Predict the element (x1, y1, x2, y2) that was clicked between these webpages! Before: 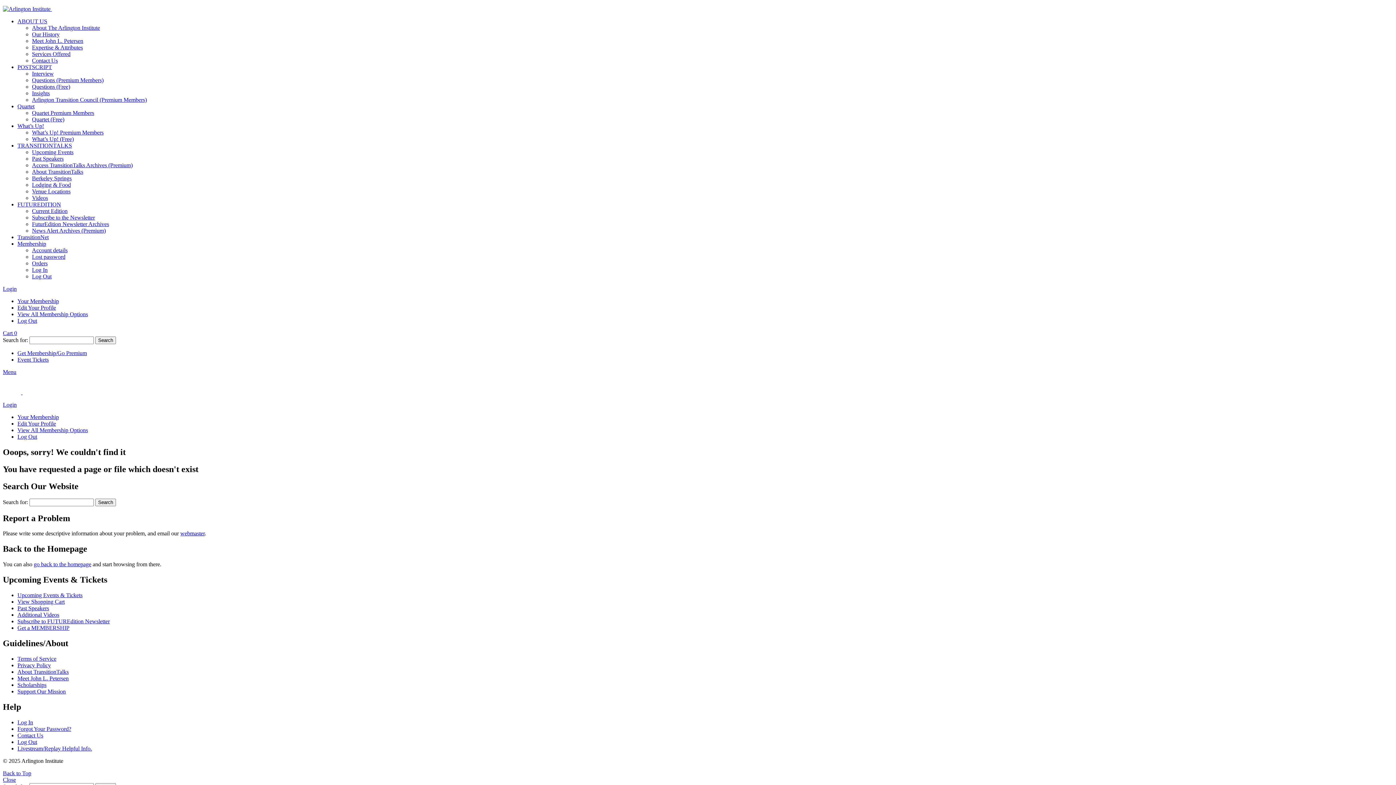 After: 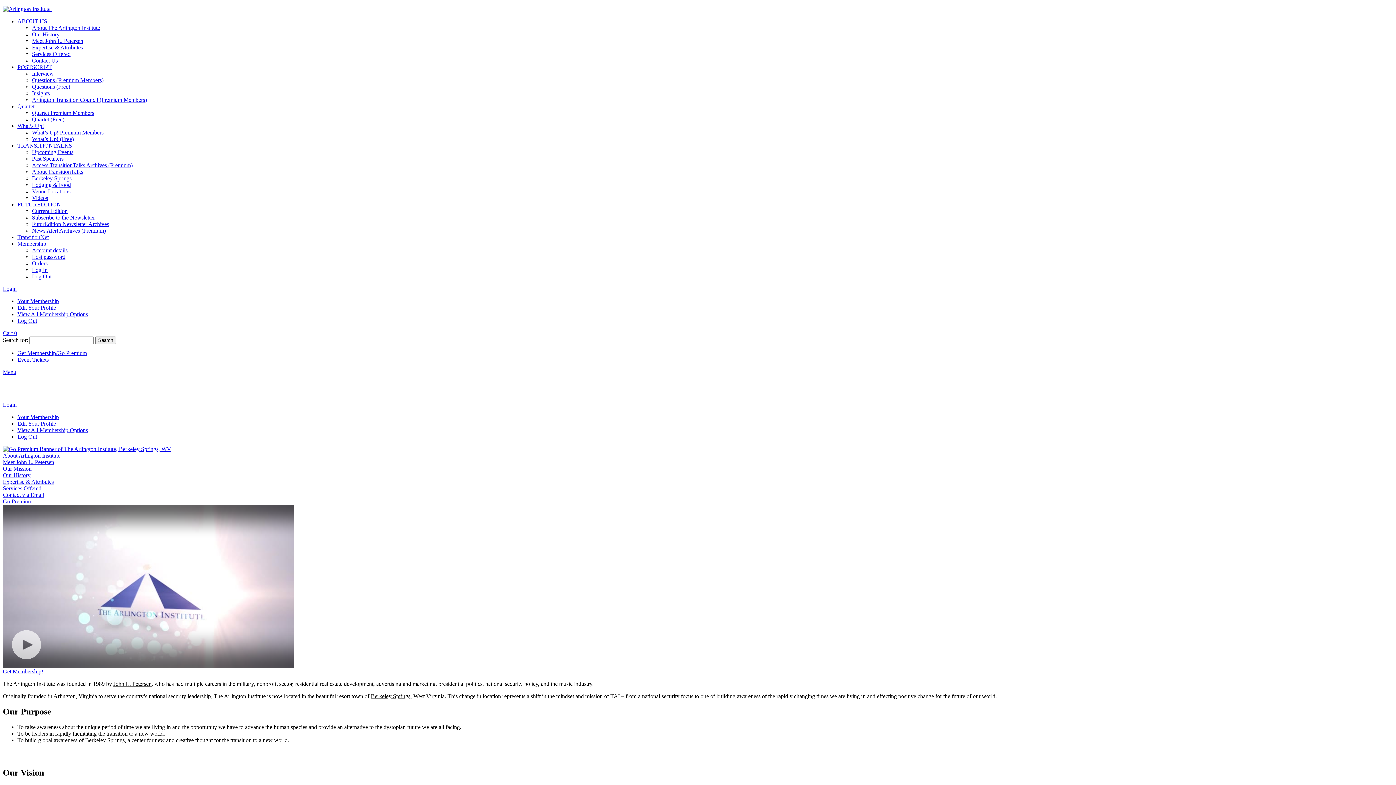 Action: label: About The Arlington Institute bbox: (32, 24, 100, 30)